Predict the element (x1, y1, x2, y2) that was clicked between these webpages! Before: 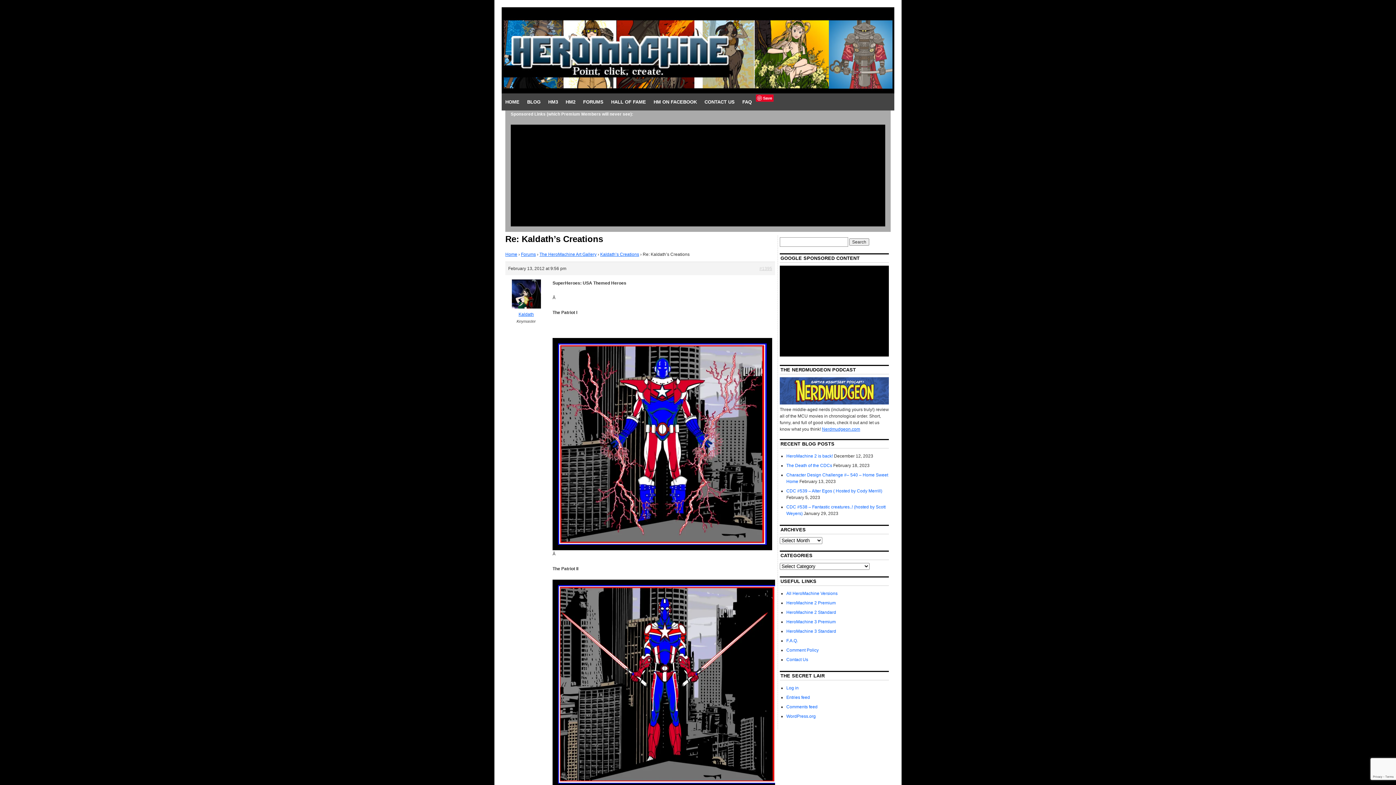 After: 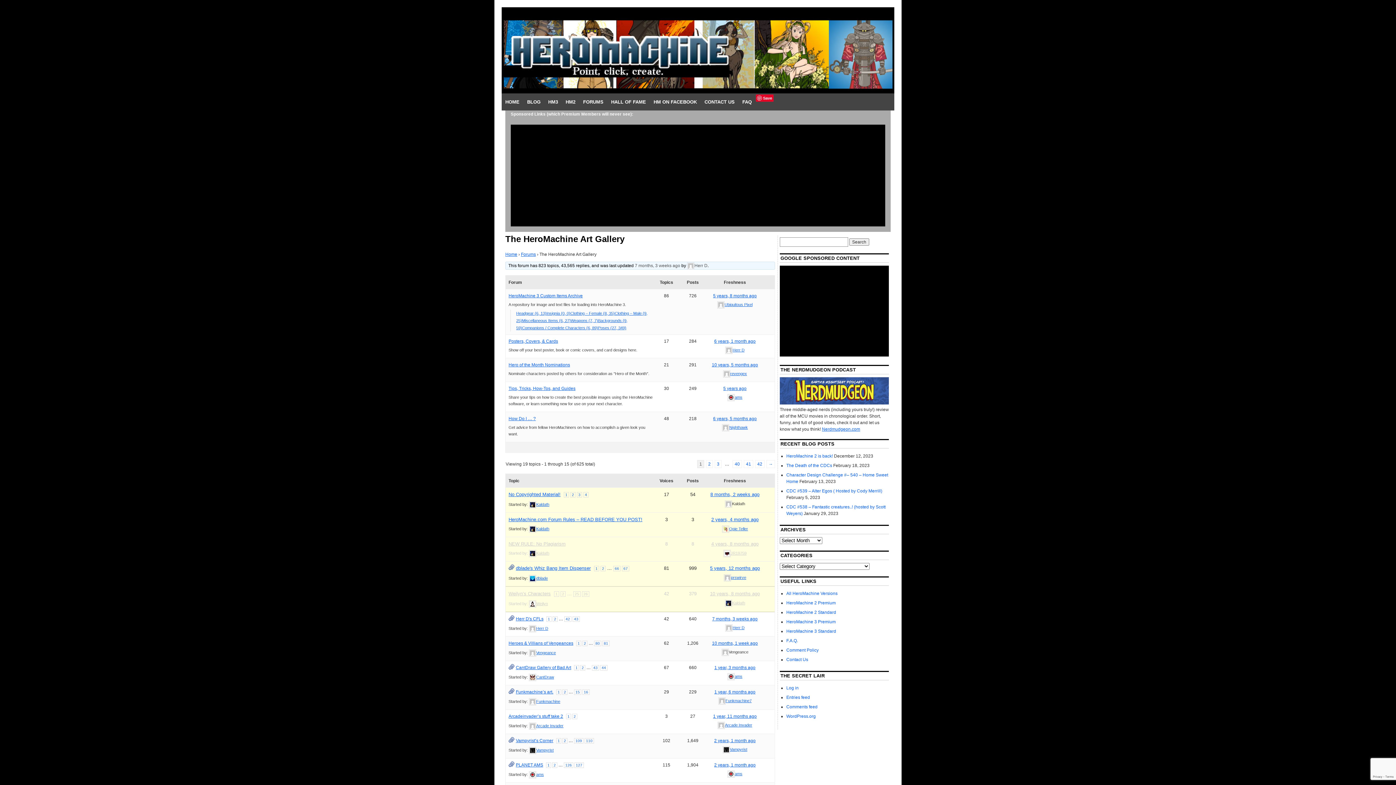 Action: label: The HeroMachine Art Gallery bbox: (539, 251, 596, 256)